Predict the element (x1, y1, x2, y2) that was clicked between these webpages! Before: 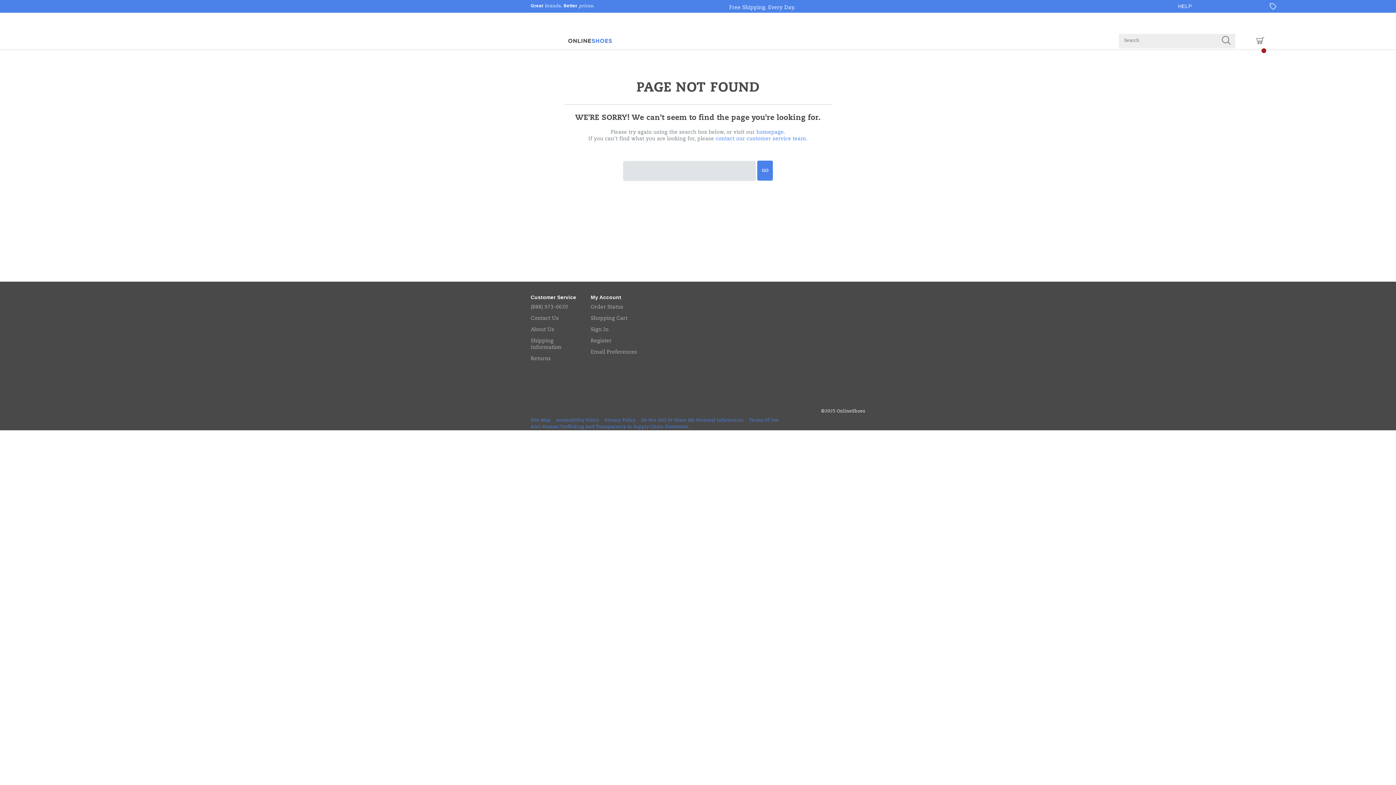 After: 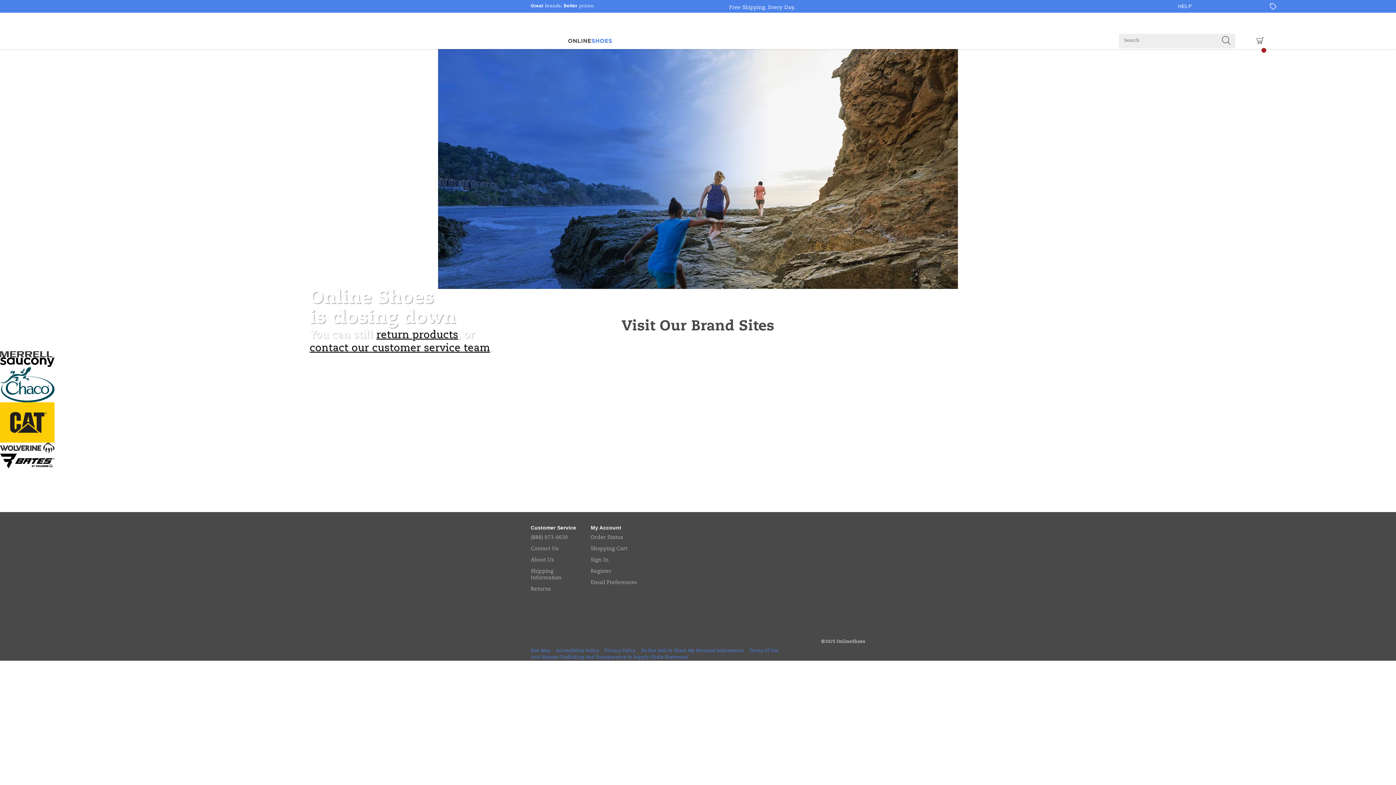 Action: bbox: (568, 32, 612, 49)